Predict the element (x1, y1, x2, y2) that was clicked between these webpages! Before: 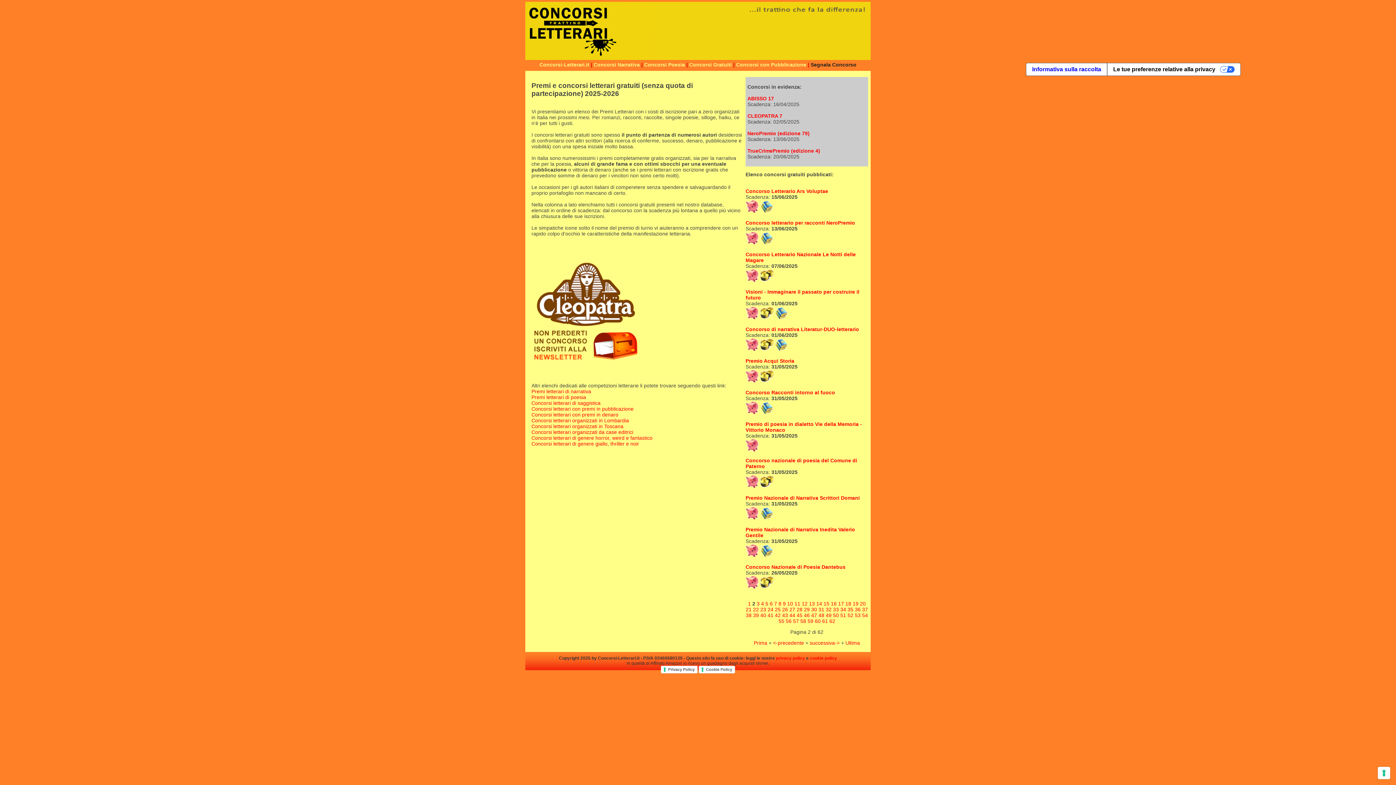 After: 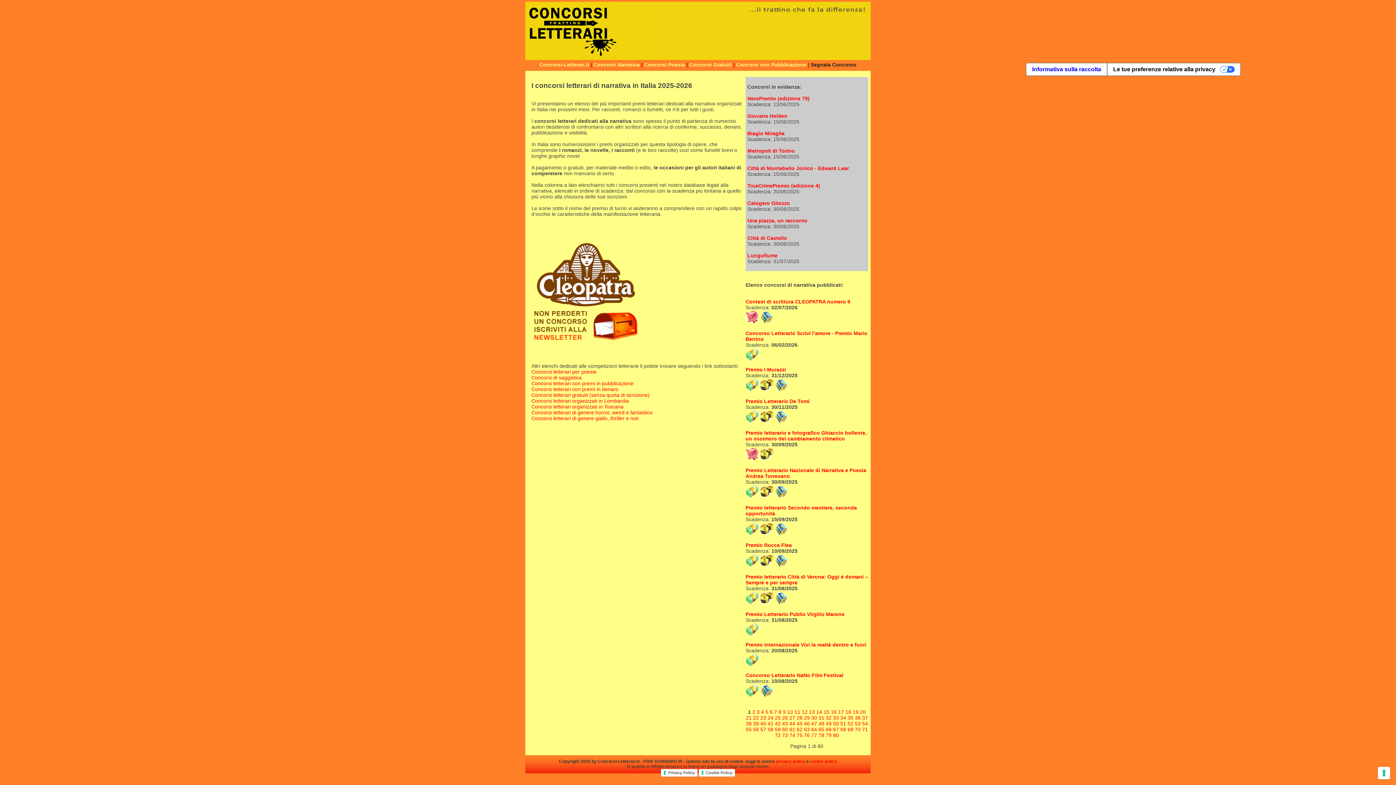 Action: bbox: (531, 388, 591, 394) label: Premi letterari di narrativa